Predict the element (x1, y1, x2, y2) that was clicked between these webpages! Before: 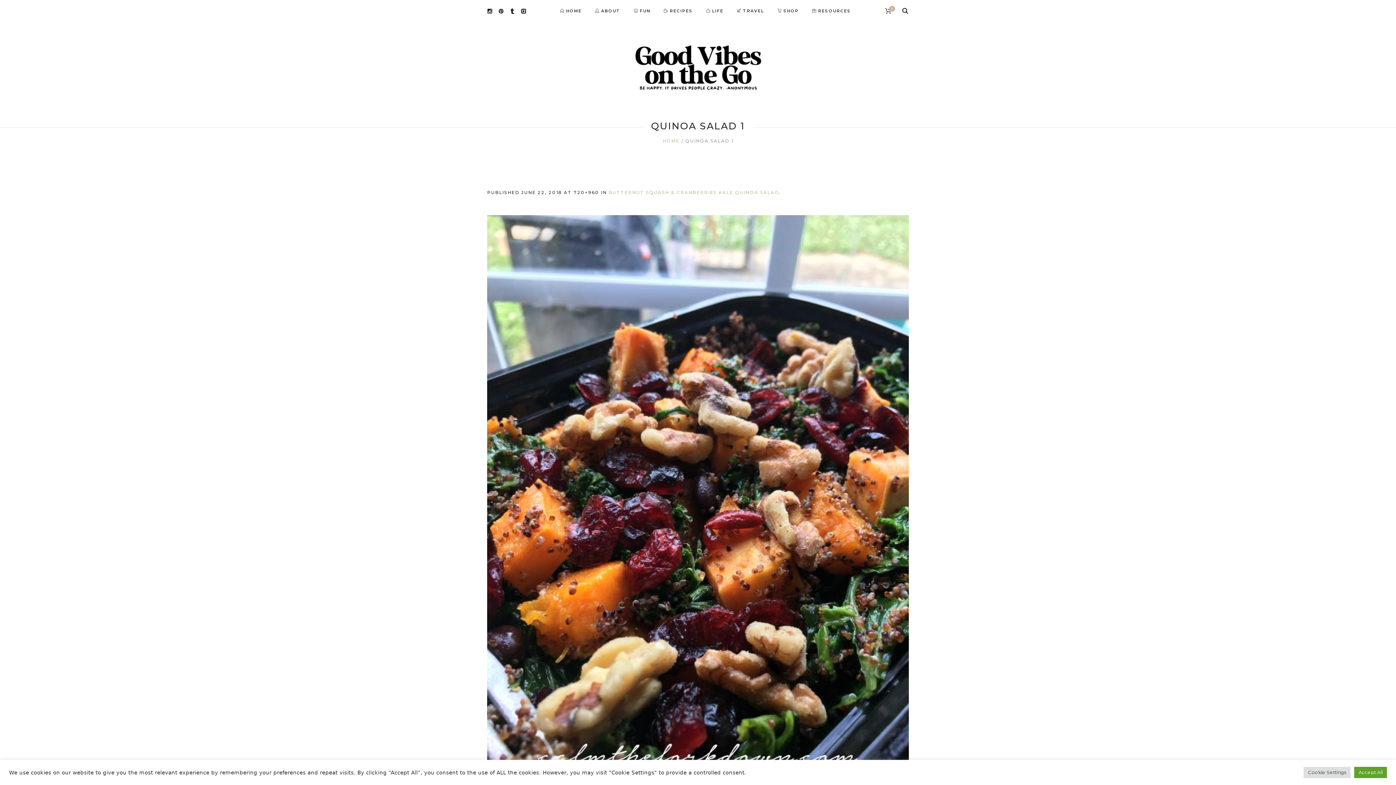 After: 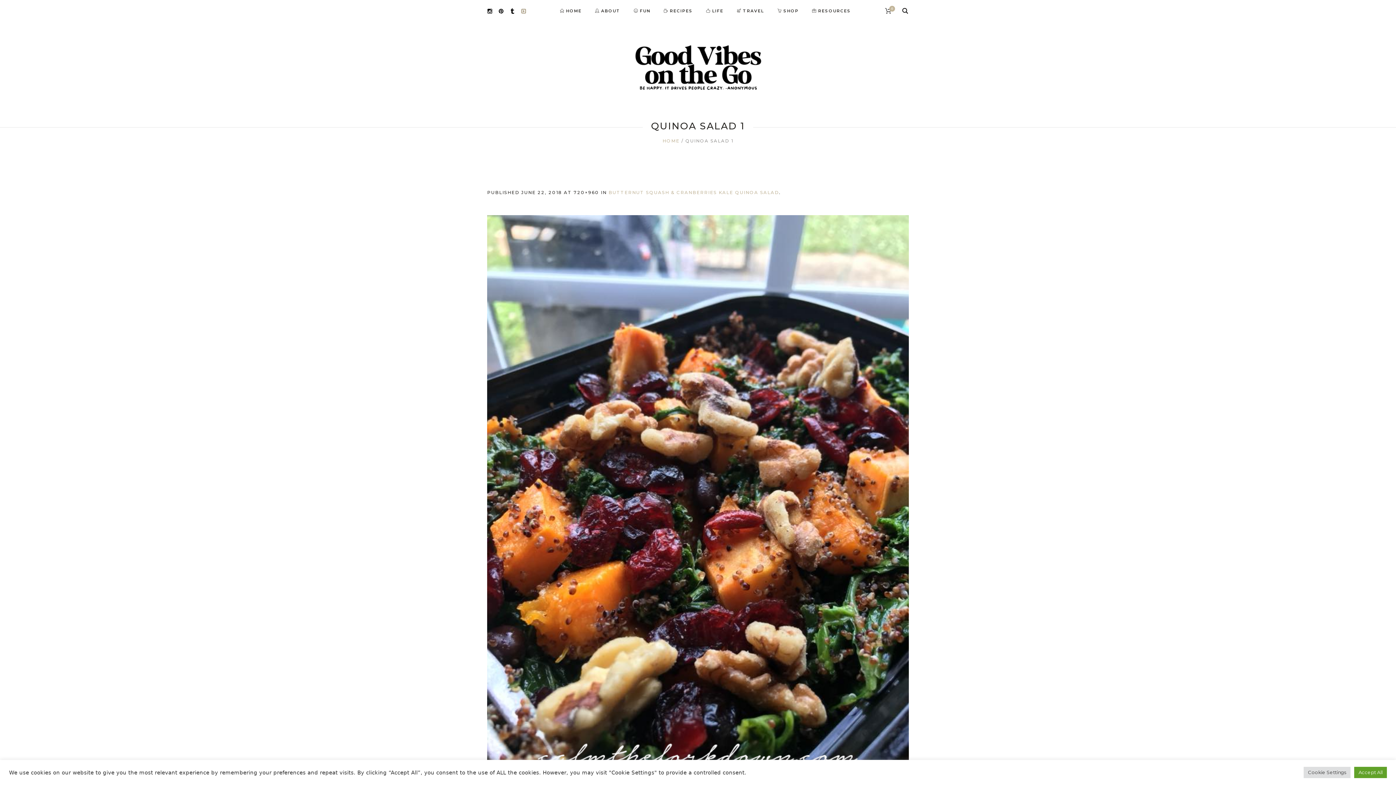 Action: bbox: (521, 4, 526, 16)